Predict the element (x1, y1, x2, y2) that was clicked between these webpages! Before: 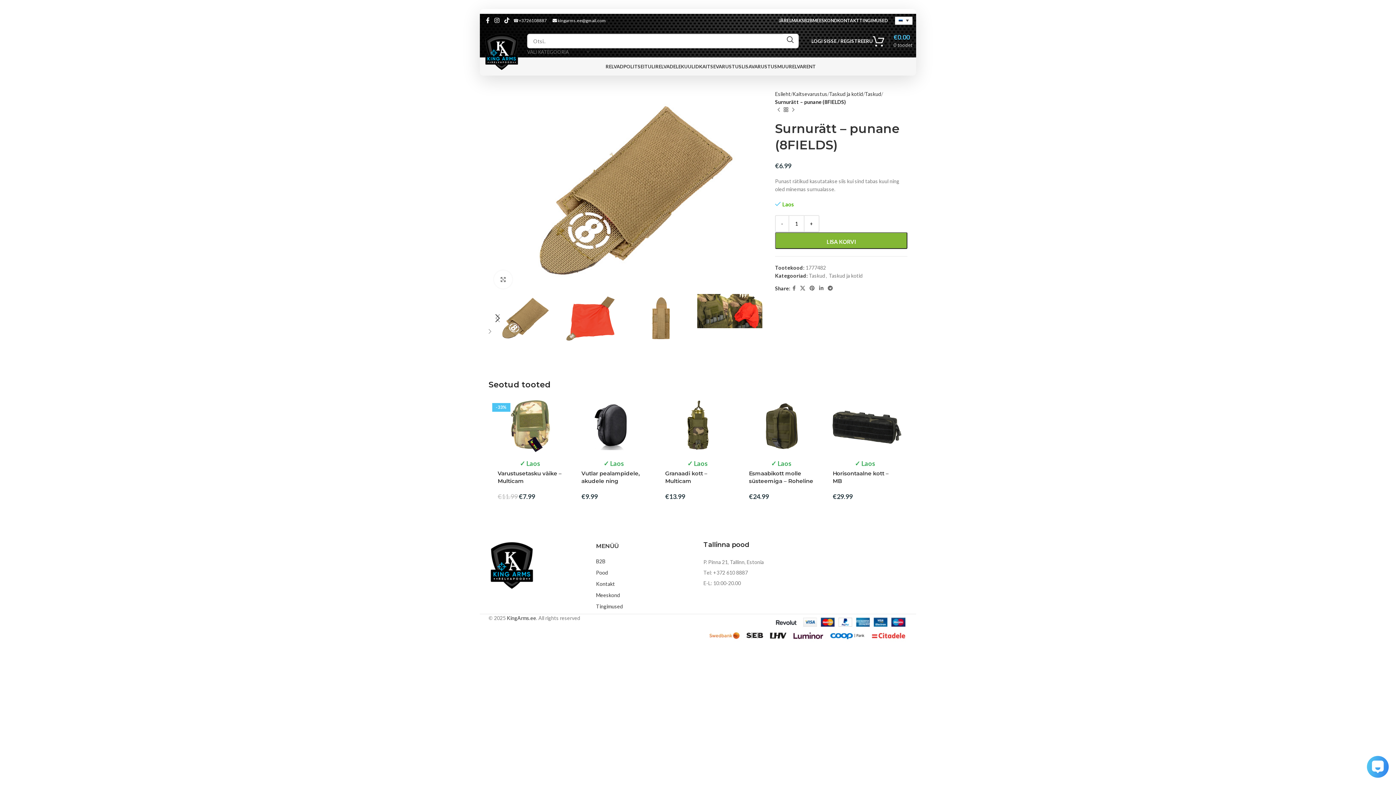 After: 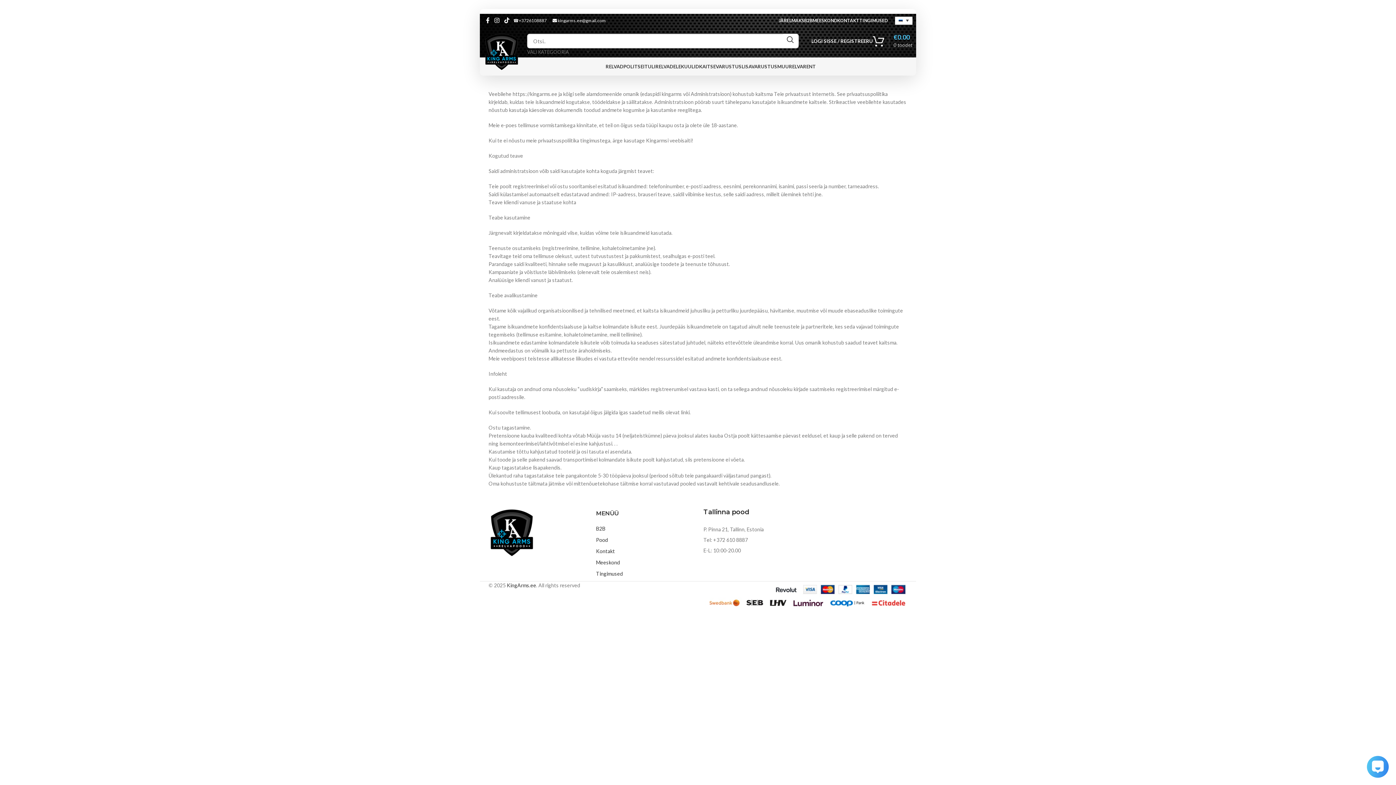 Action: label: TINGIMUSED bbox: (859, 13, 888, 27)